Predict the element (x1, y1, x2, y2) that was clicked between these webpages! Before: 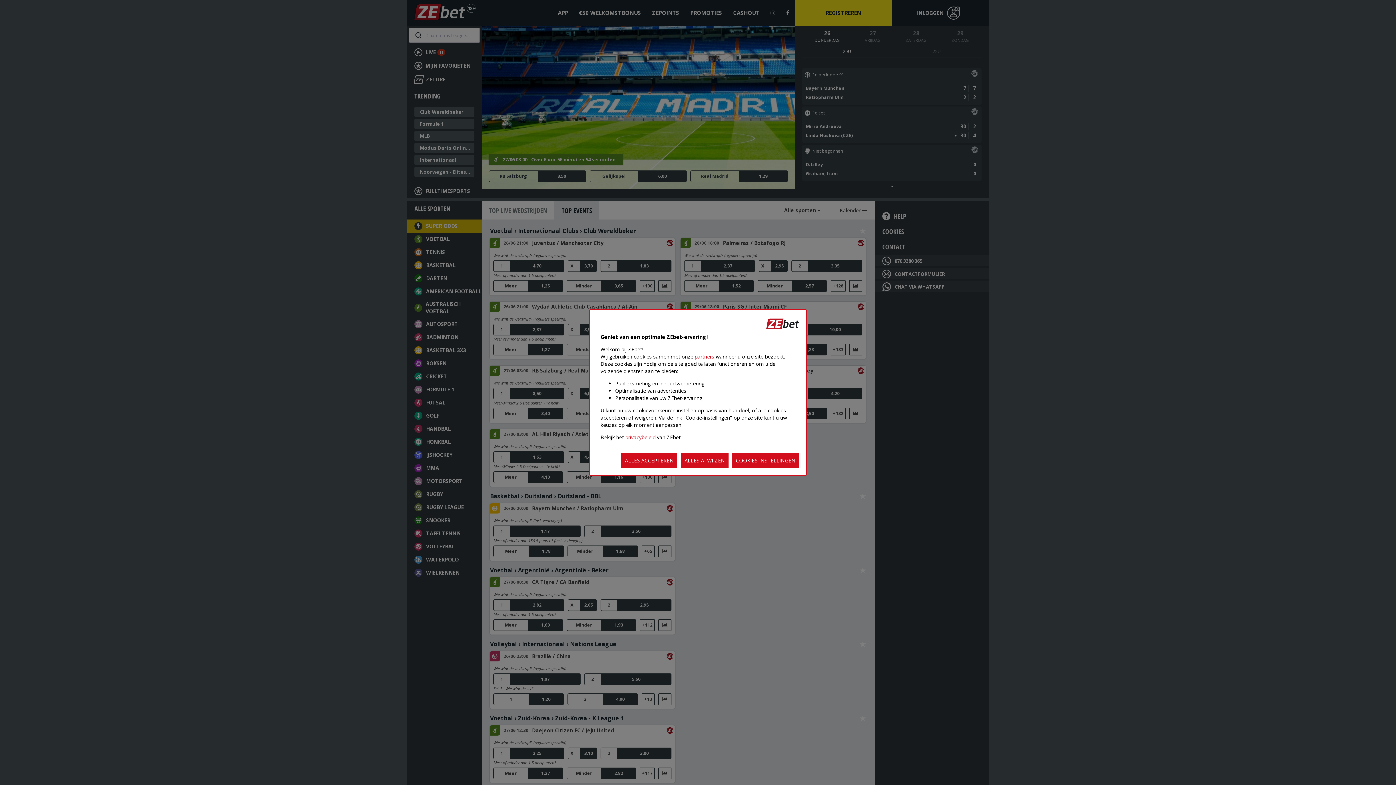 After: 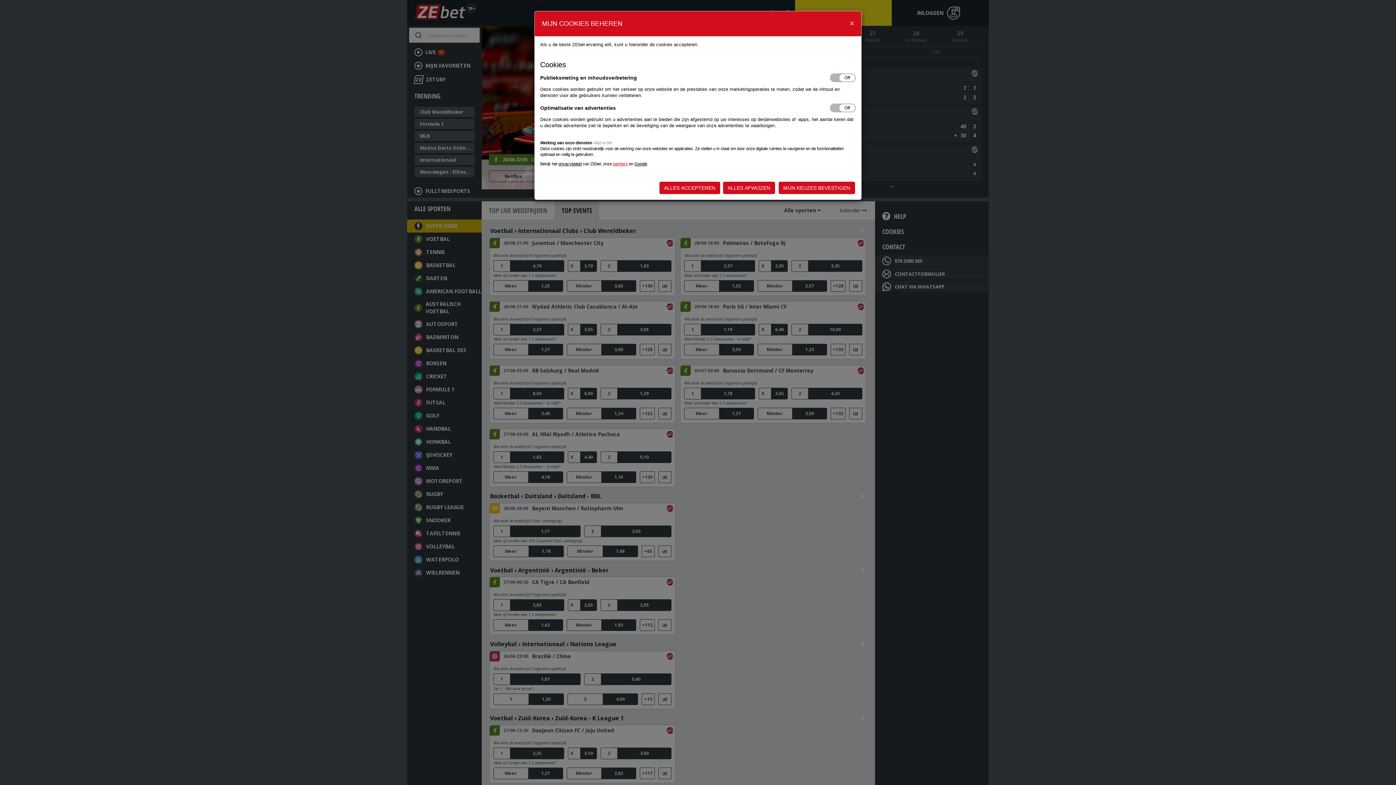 Action: label: COOKIES INSTELLINGEN bbox: (732, 453, 799, 468)